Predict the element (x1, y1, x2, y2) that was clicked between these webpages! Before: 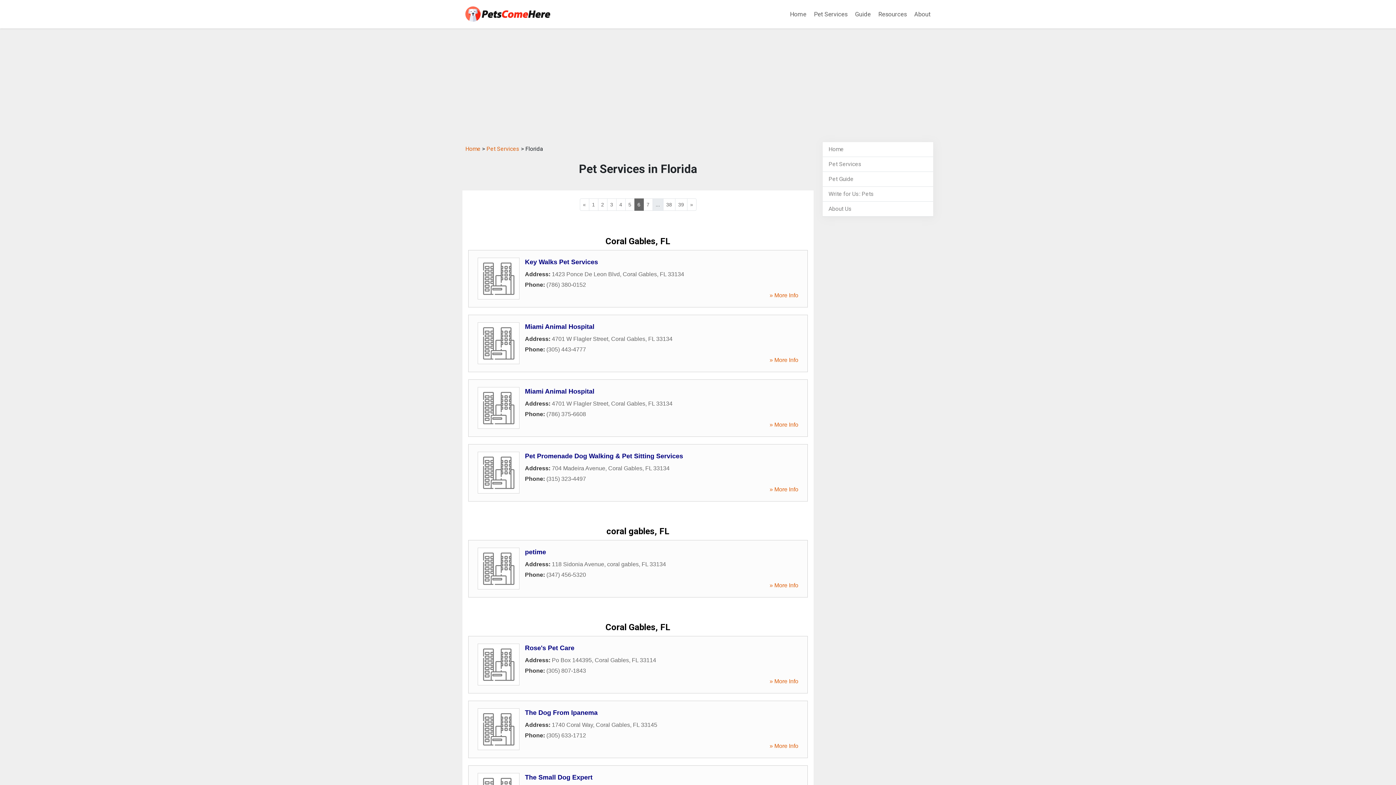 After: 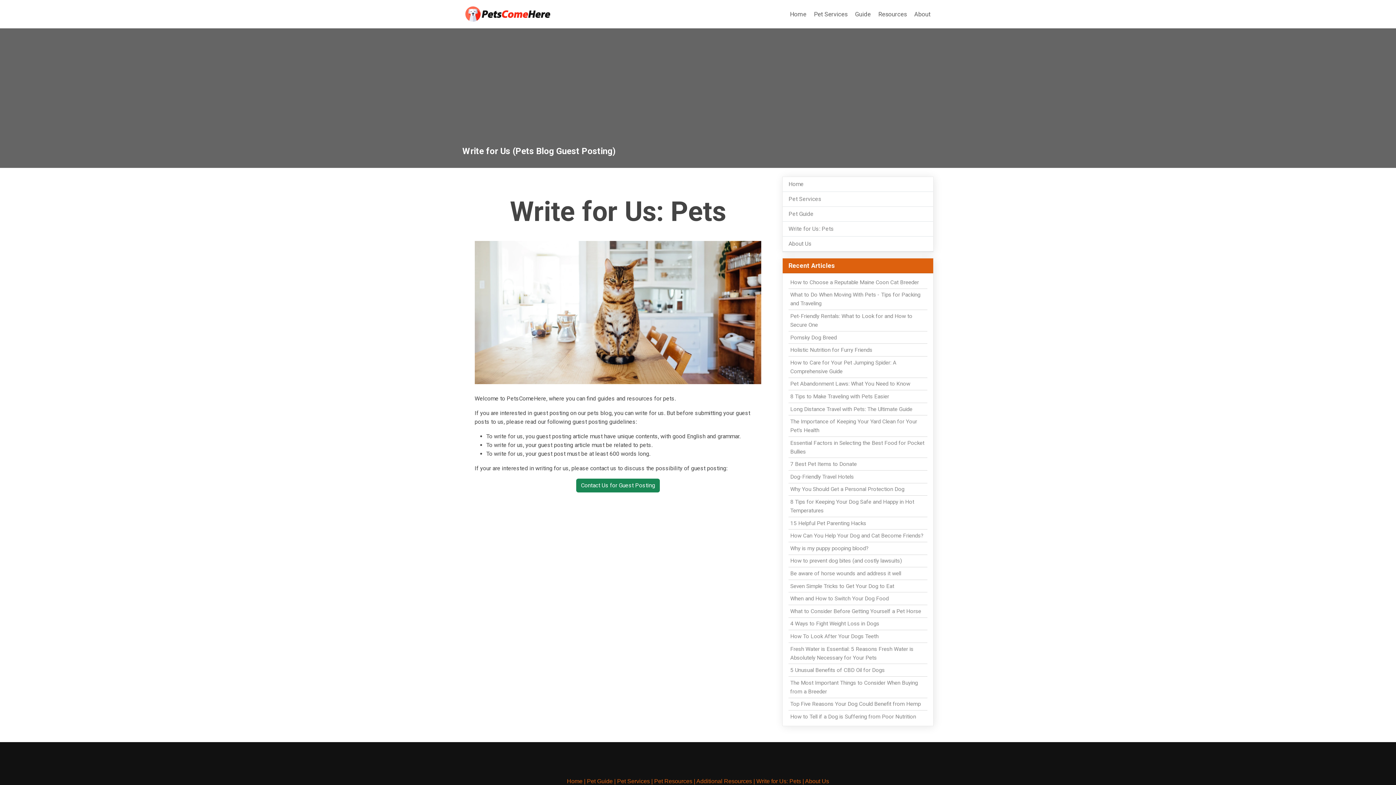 Action: bbox: (828, 190, 874, 197) label: Write for Us: Pets